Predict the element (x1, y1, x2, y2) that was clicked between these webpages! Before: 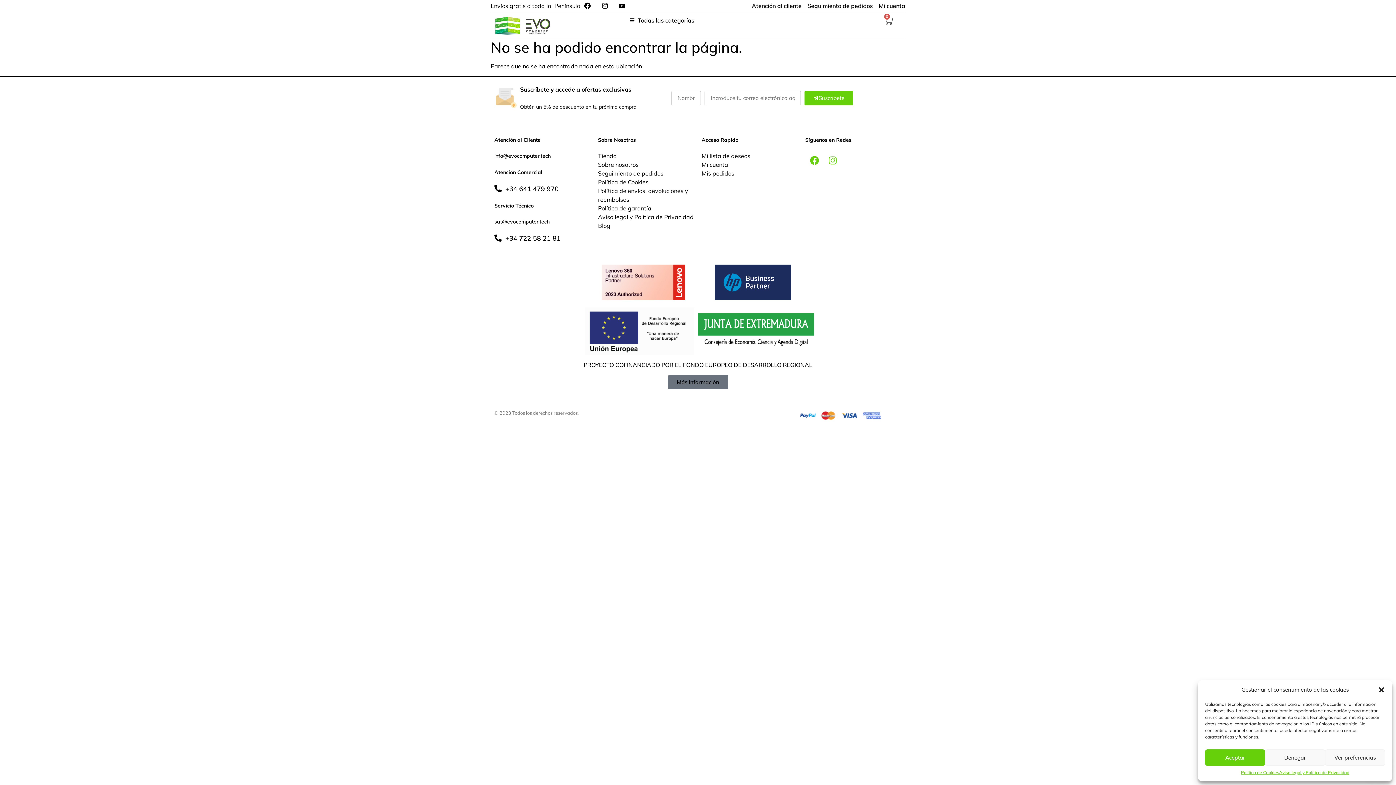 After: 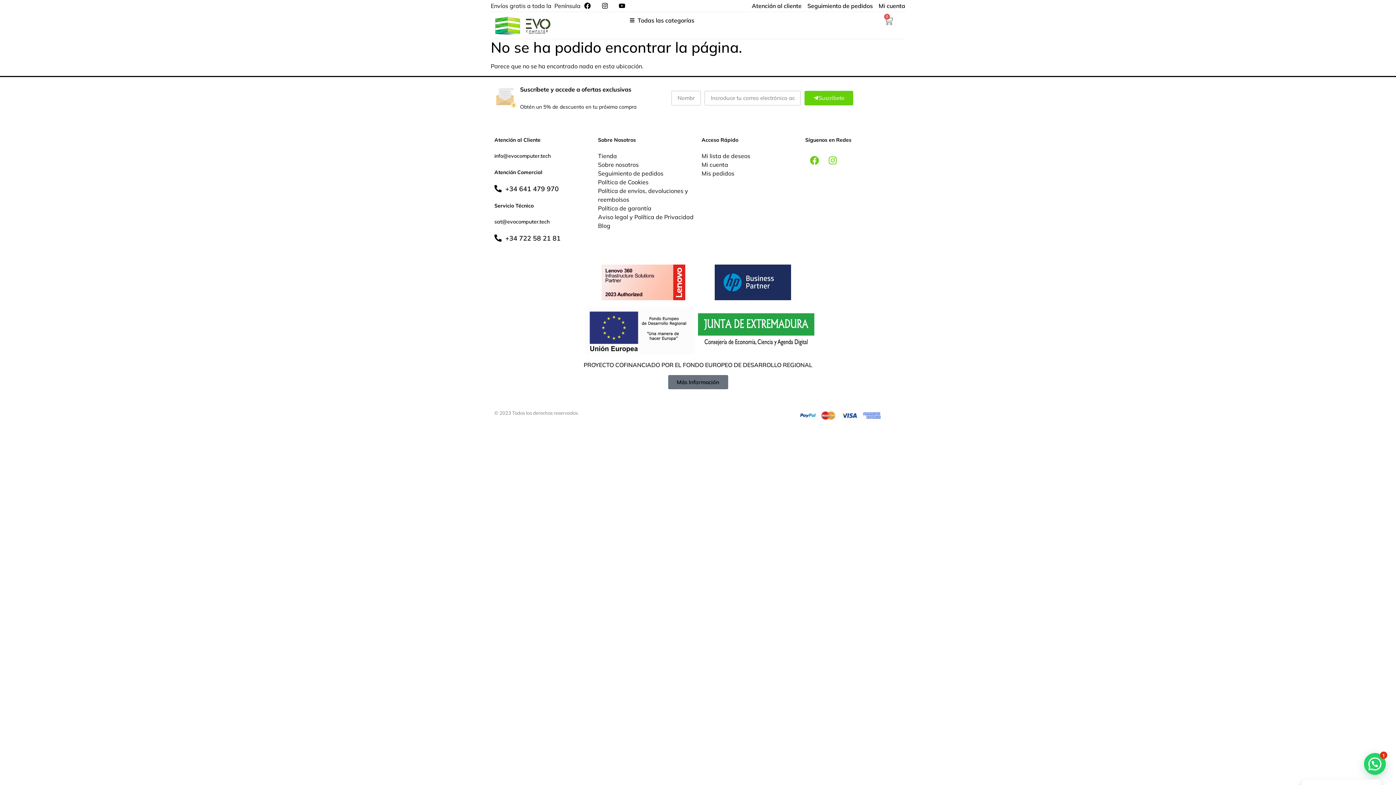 Action: bbox: (1378, 686, 1385, 693) label: Cerrar ventana